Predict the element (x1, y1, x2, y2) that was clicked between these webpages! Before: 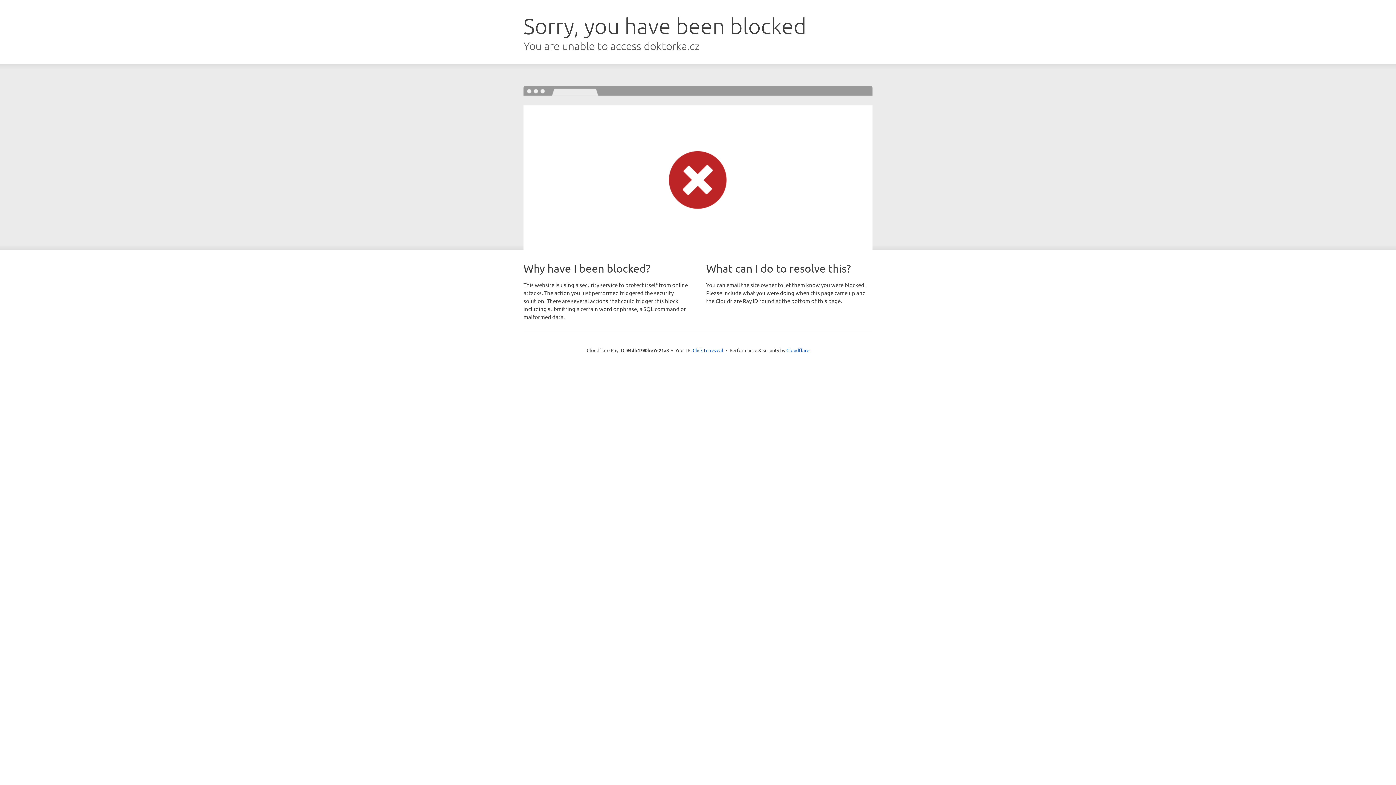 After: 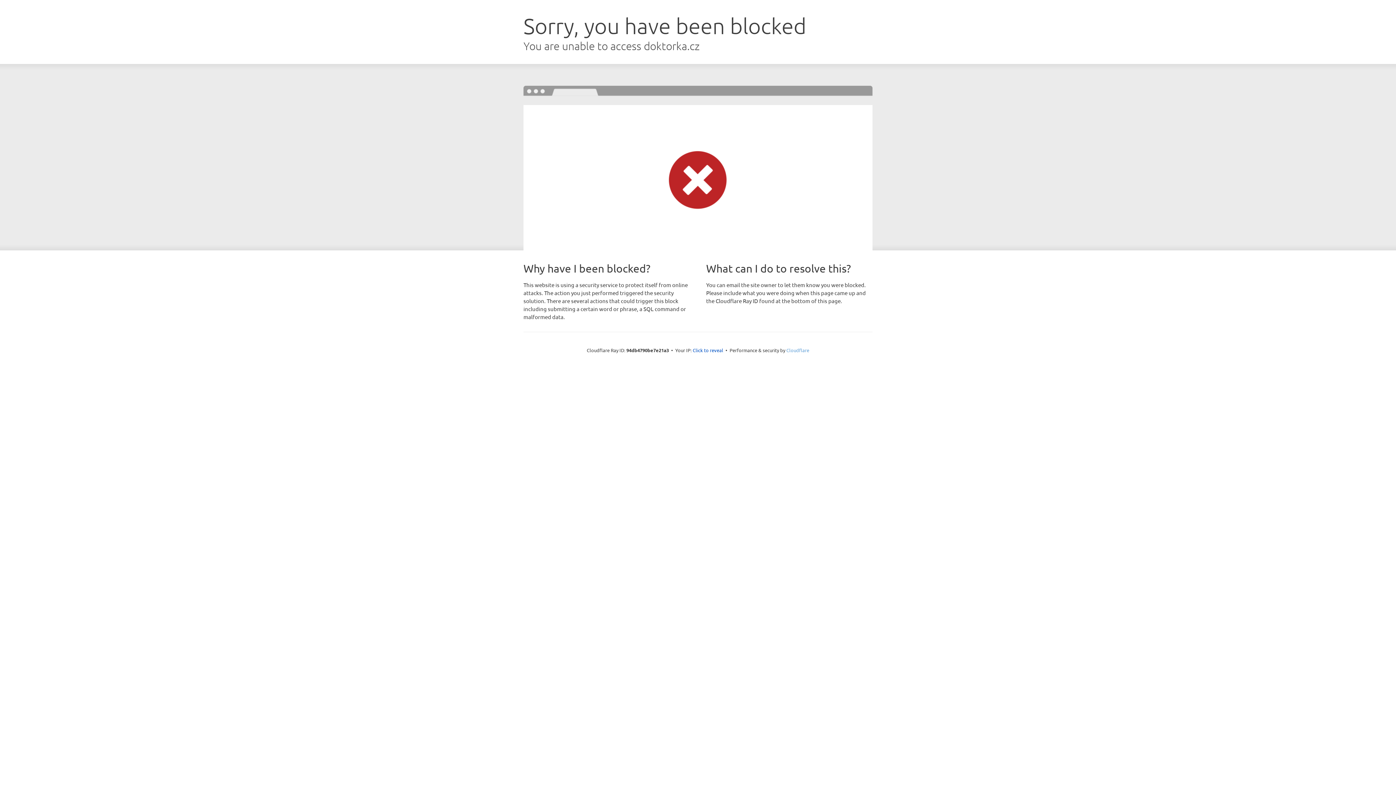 Action: label: Cloudflare bbox: (786, 347, 809, 353)